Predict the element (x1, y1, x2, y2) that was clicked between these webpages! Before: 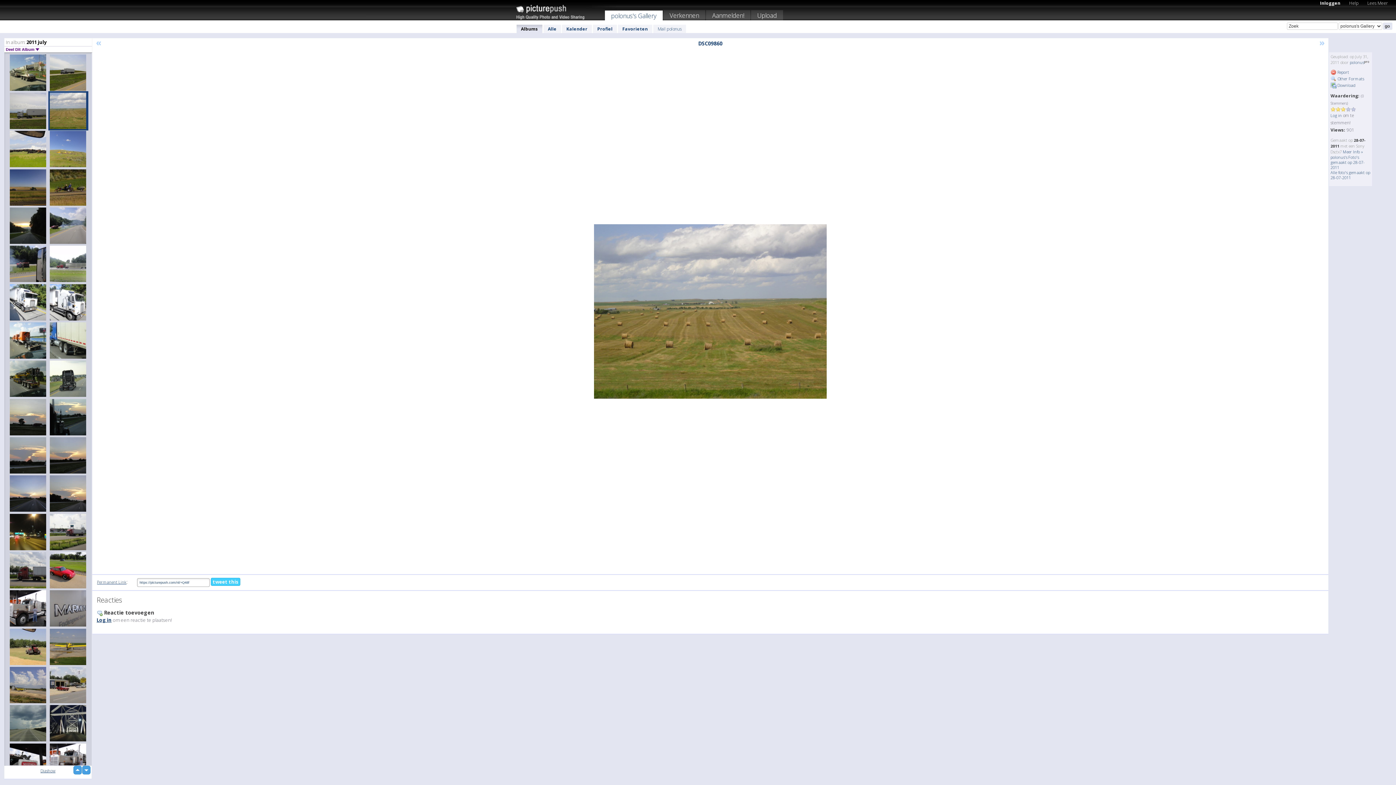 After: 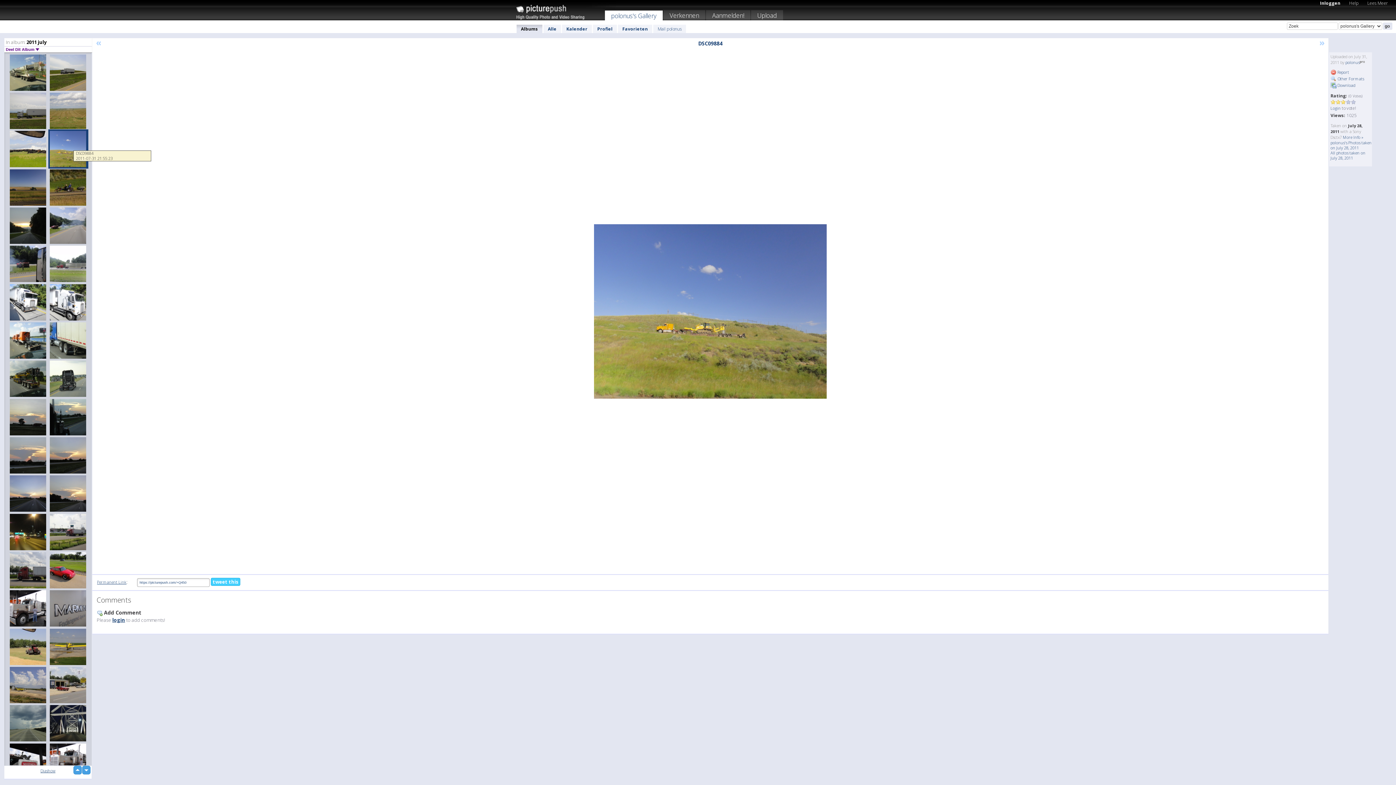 Action: bbox: (48, 129, 88, 168)